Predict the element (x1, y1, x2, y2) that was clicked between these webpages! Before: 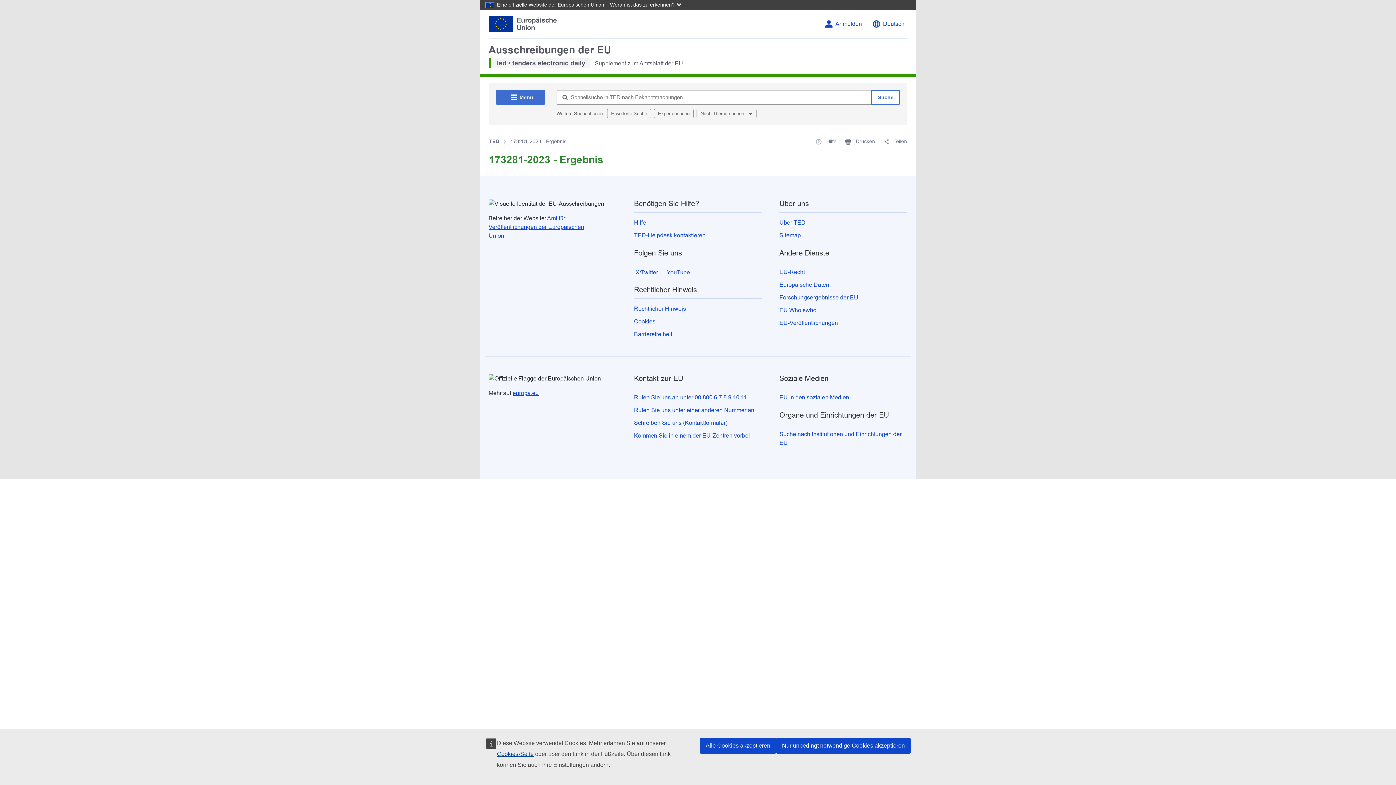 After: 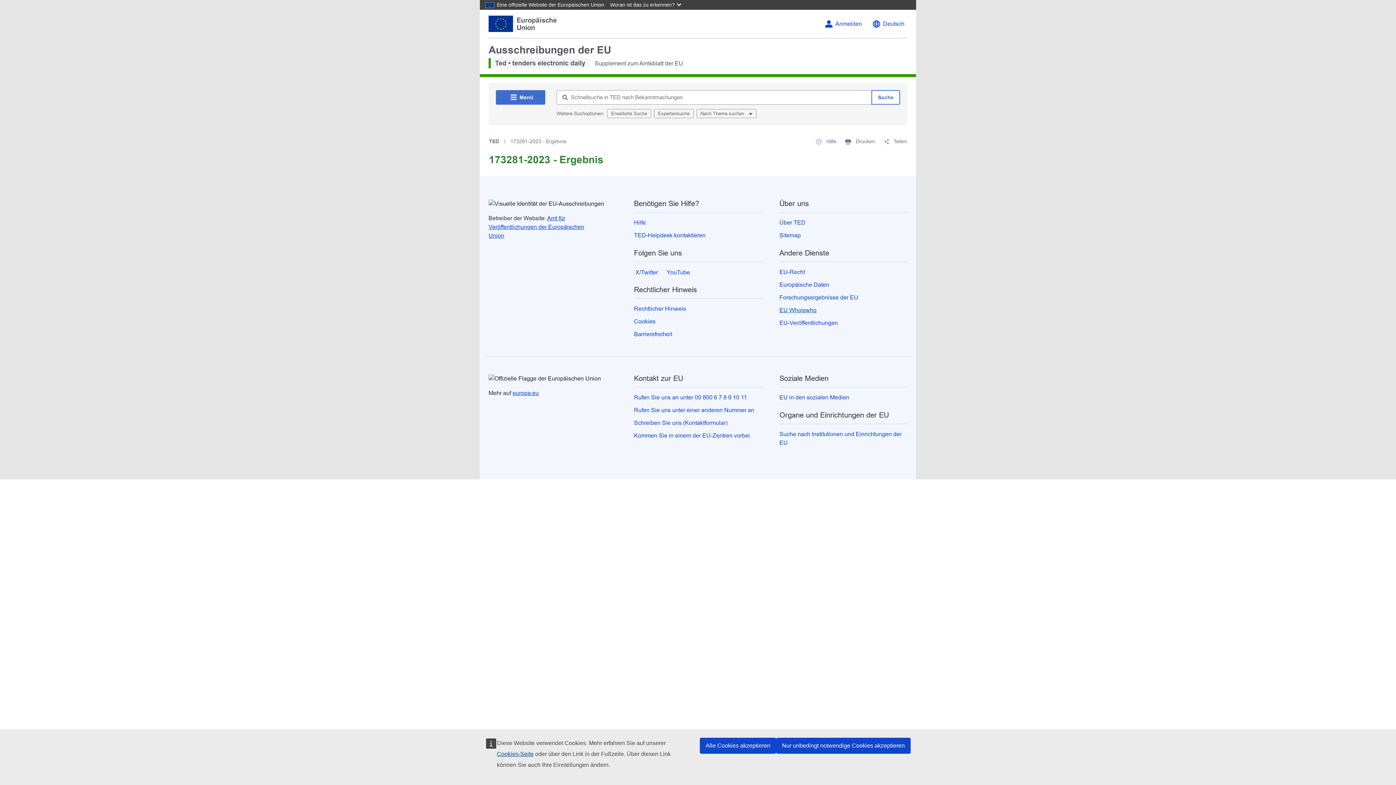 Action: label: EU Whoiswho bbox: (779, 307, 816, 313)